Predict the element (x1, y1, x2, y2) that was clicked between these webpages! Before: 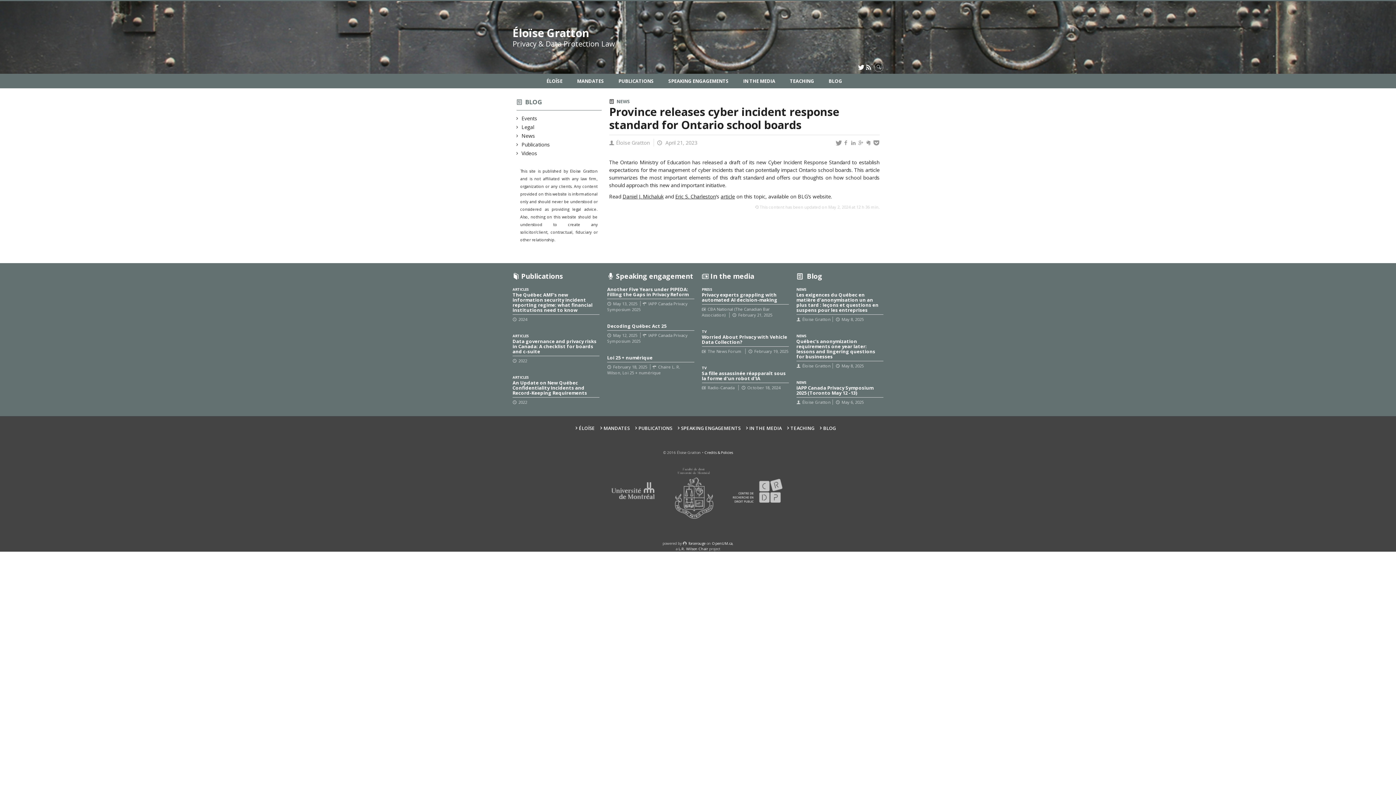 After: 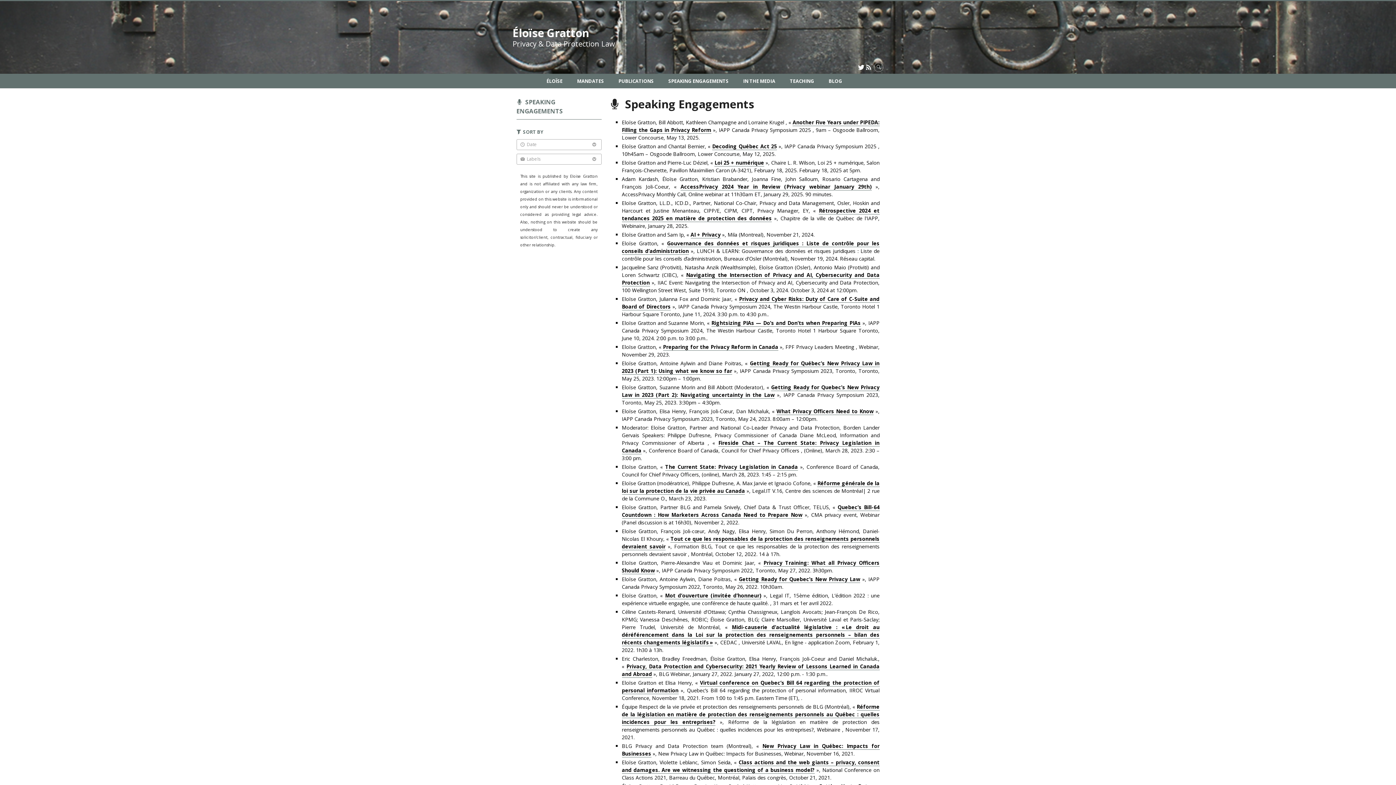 Action: label: Speaking engagement bbox: (607, 272, 694, 286)